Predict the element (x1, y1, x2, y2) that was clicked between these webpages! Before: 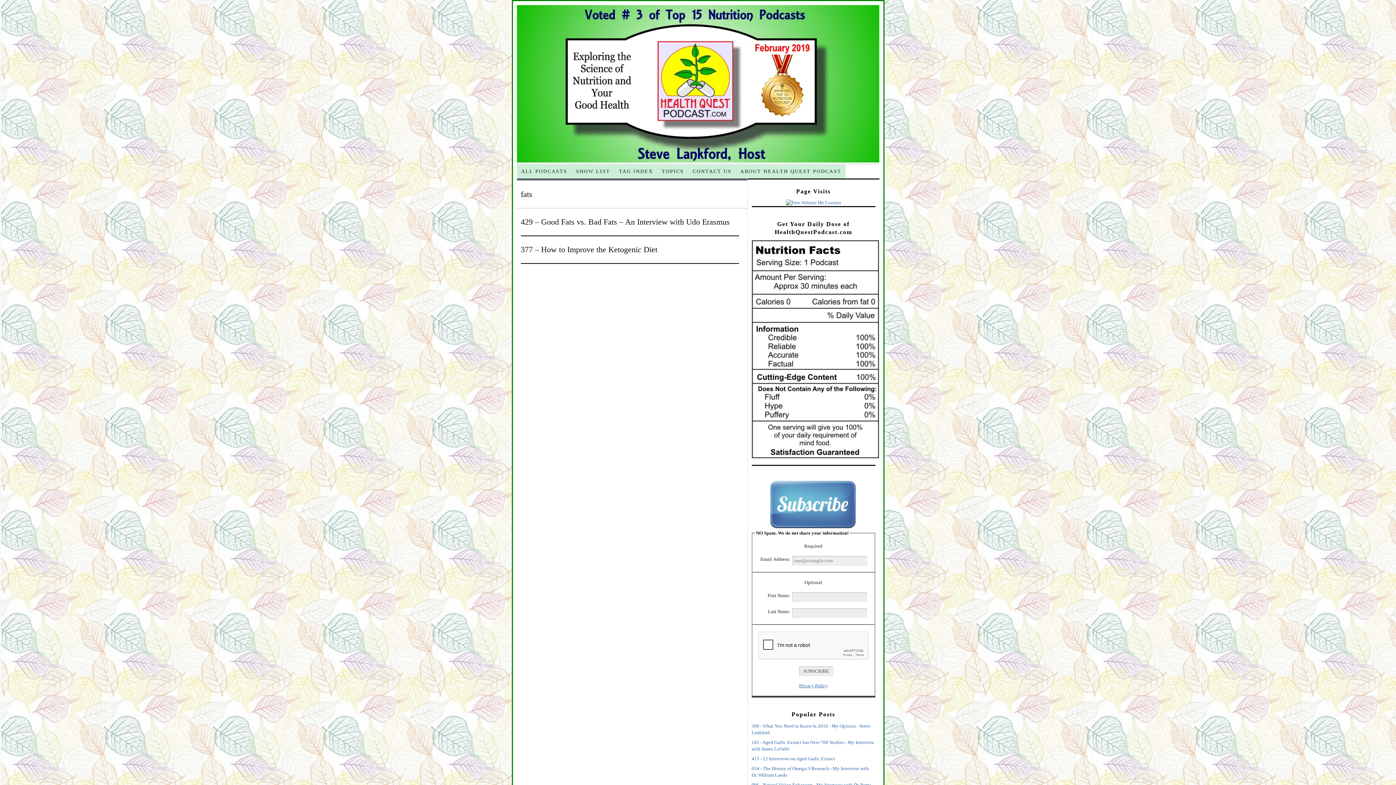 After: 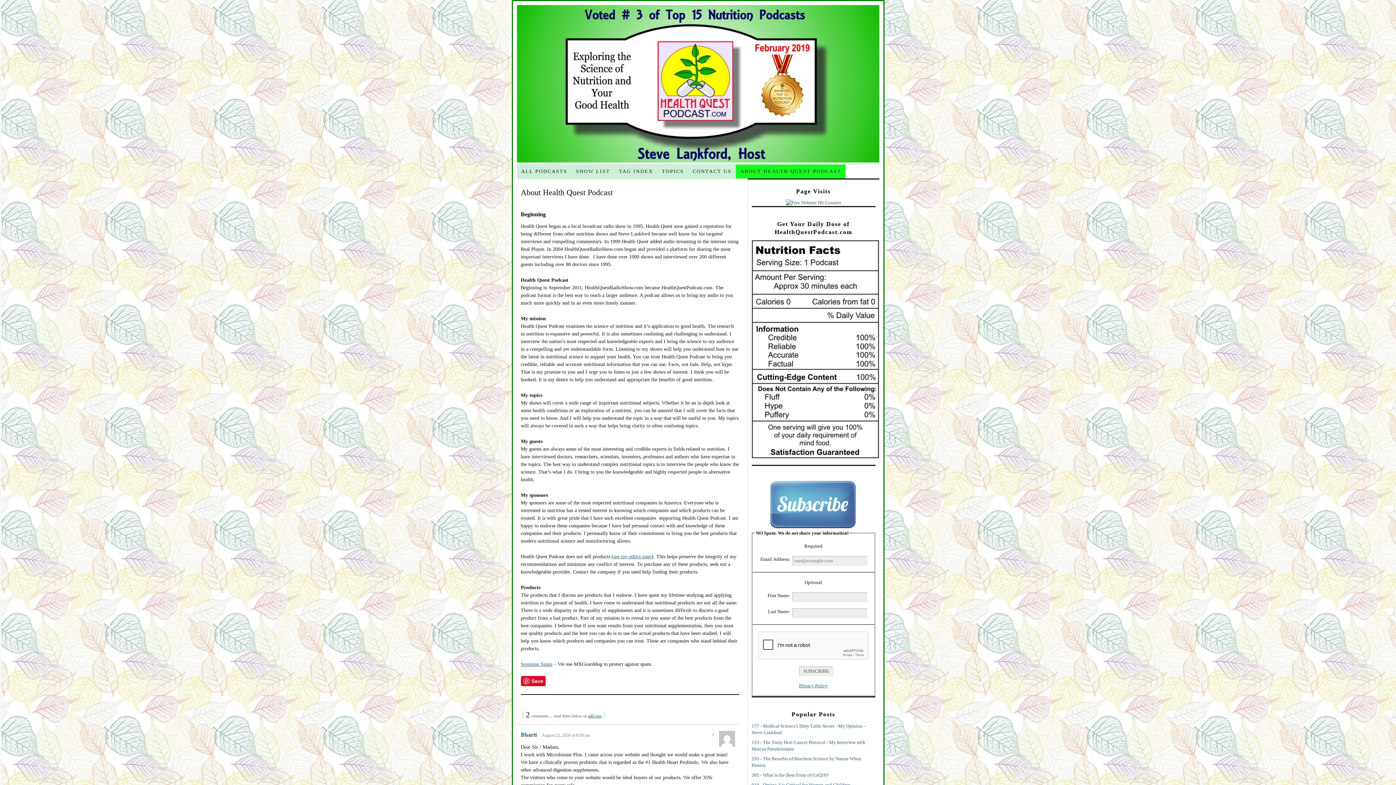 Action: bbox: (736, 164, 845, 178) label: ABOUT HEALTH QUEST PODCAST